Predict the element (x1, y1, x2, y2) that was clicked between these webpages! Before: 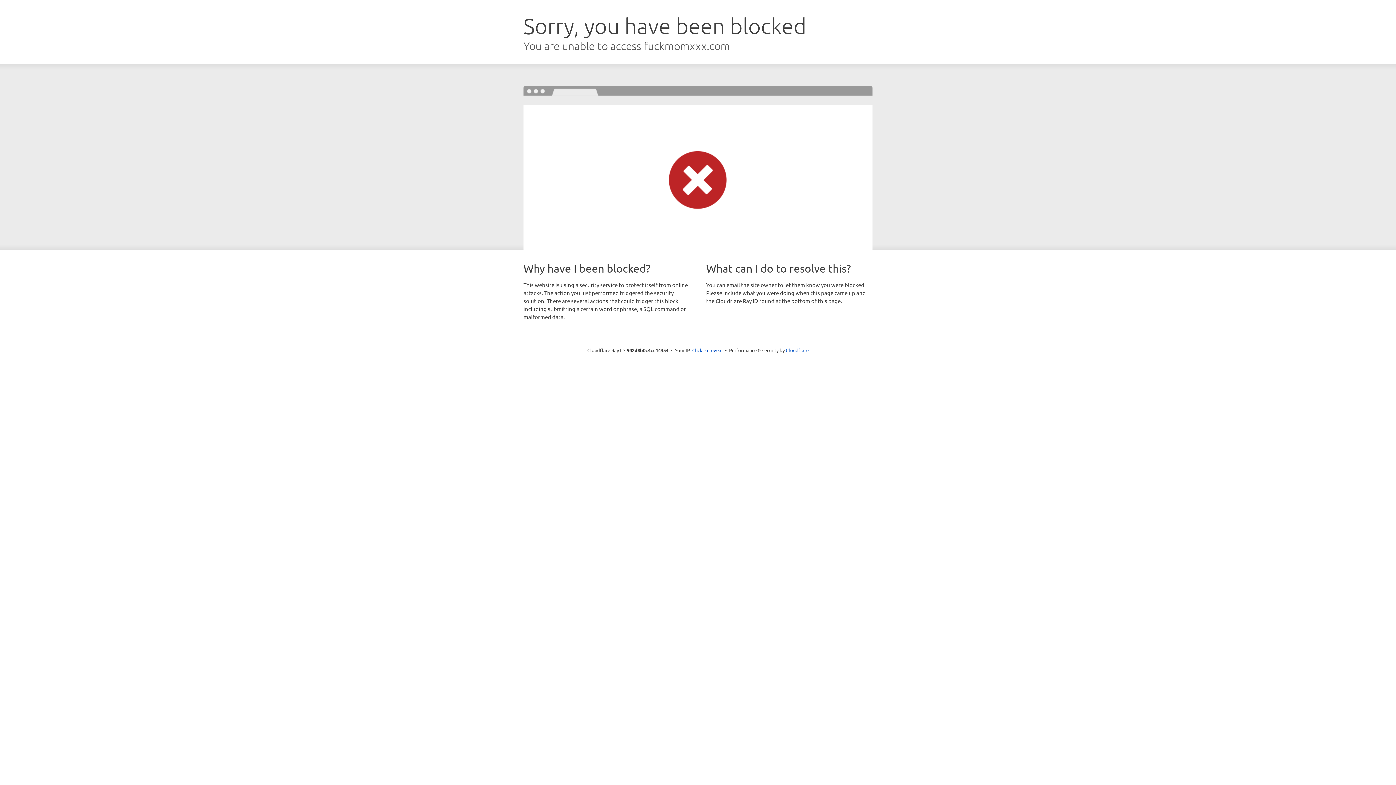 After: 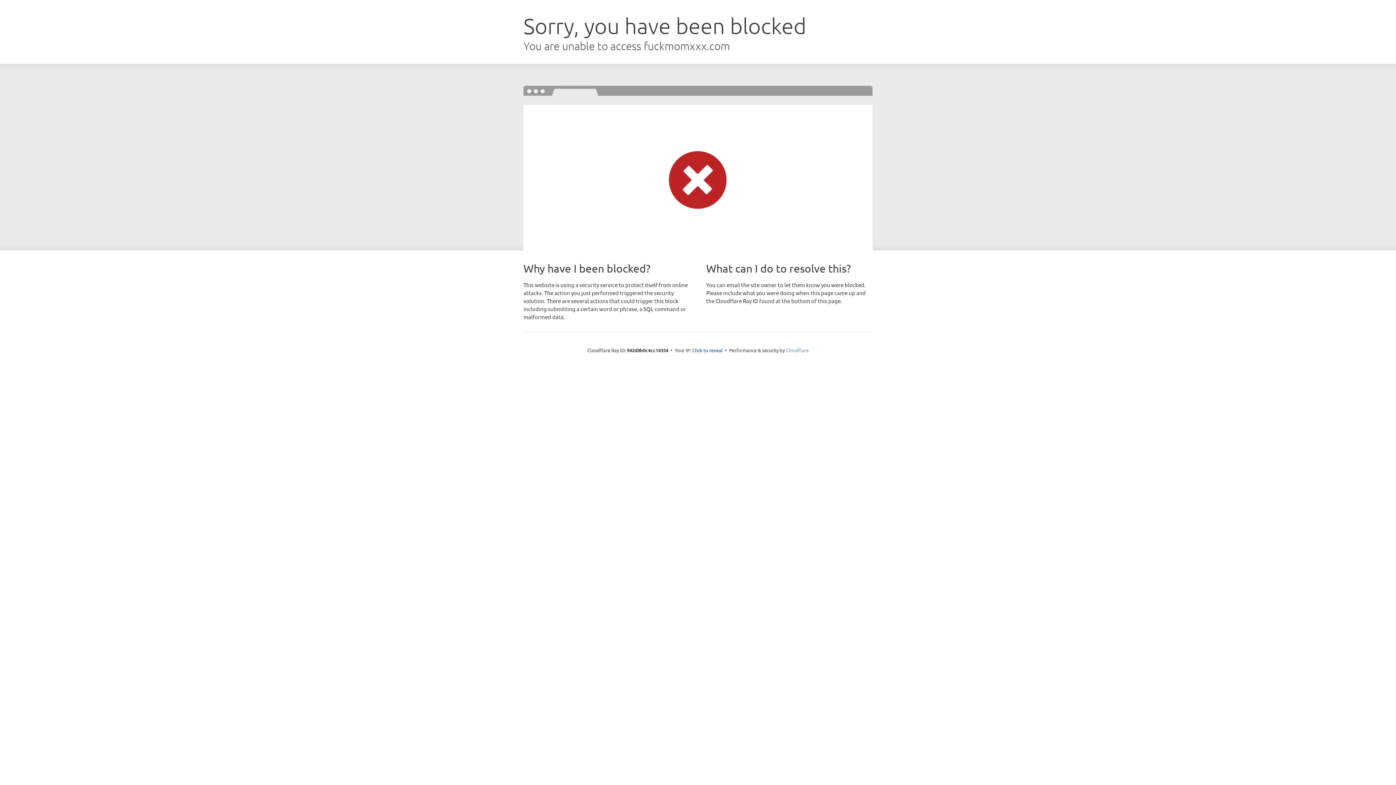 Action: bbox: (786, 347, 808, 353) label: Cloudflare